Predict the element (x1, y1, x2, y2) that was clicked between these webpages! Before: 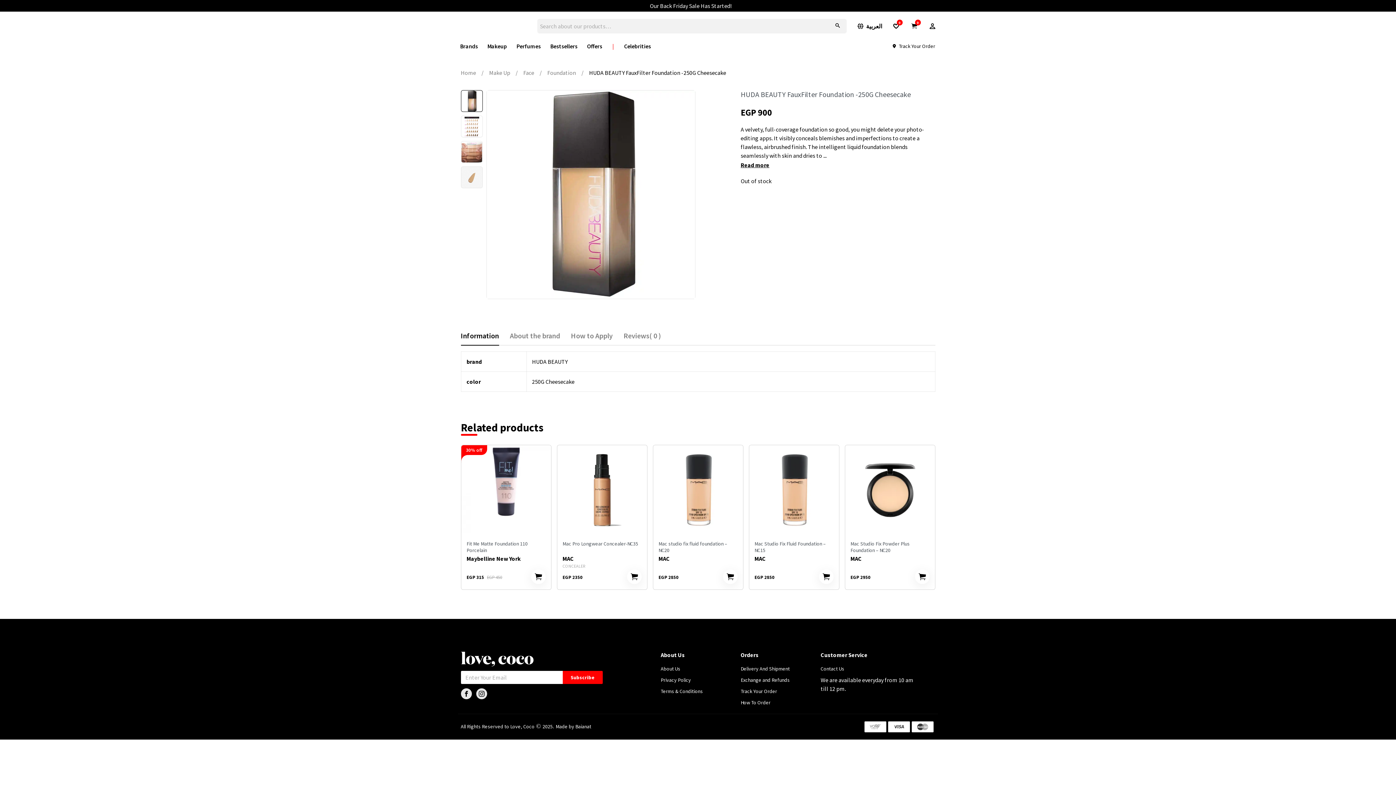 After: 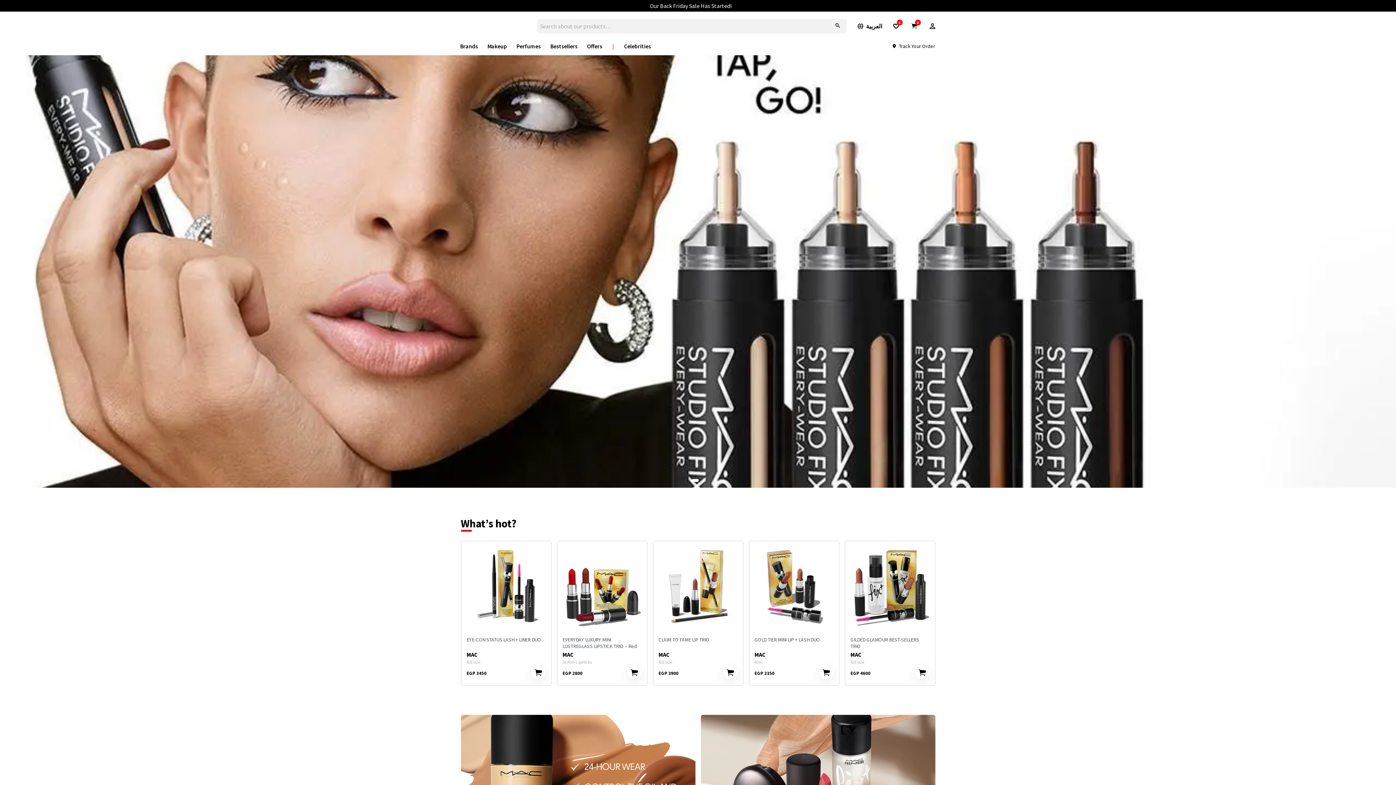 Action: label: Home bbox: (460, 69, 476, 76)